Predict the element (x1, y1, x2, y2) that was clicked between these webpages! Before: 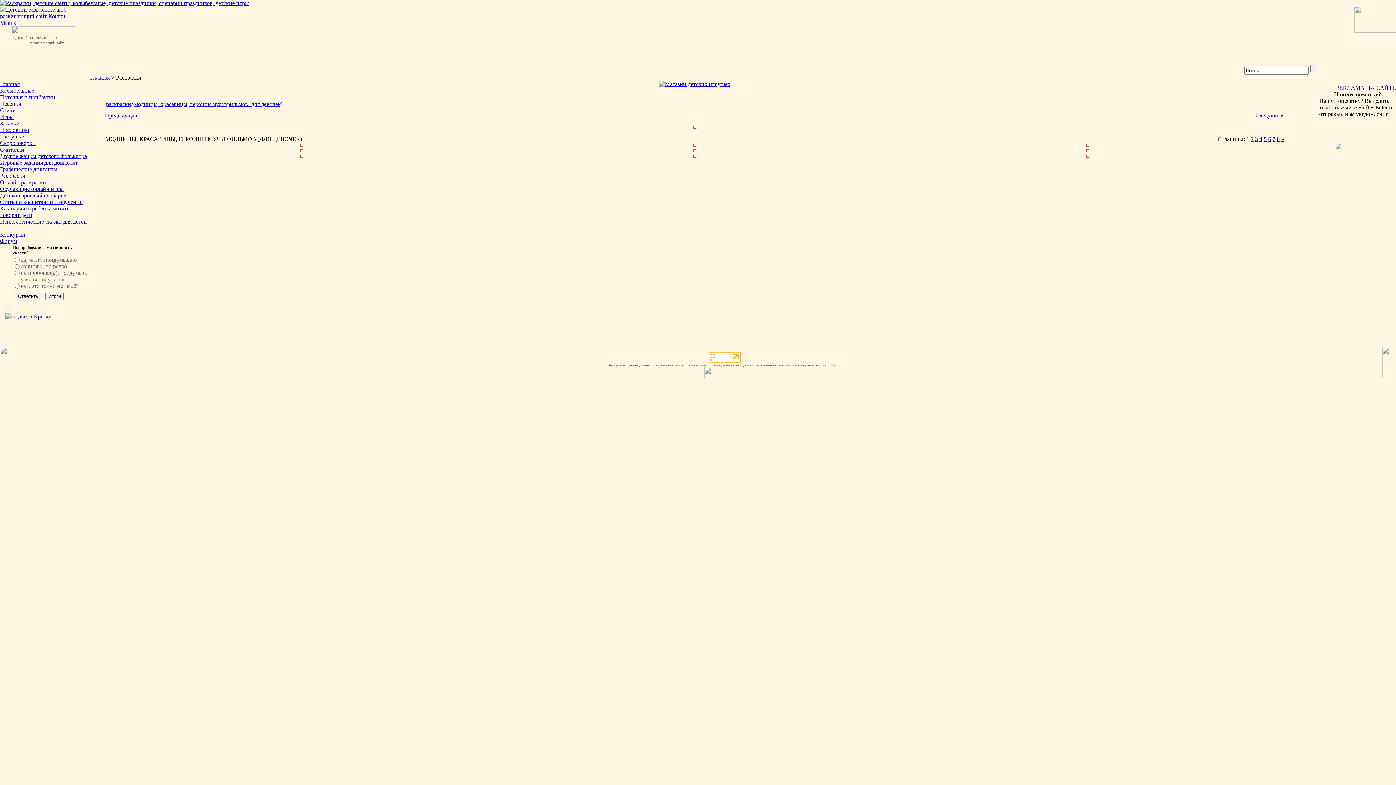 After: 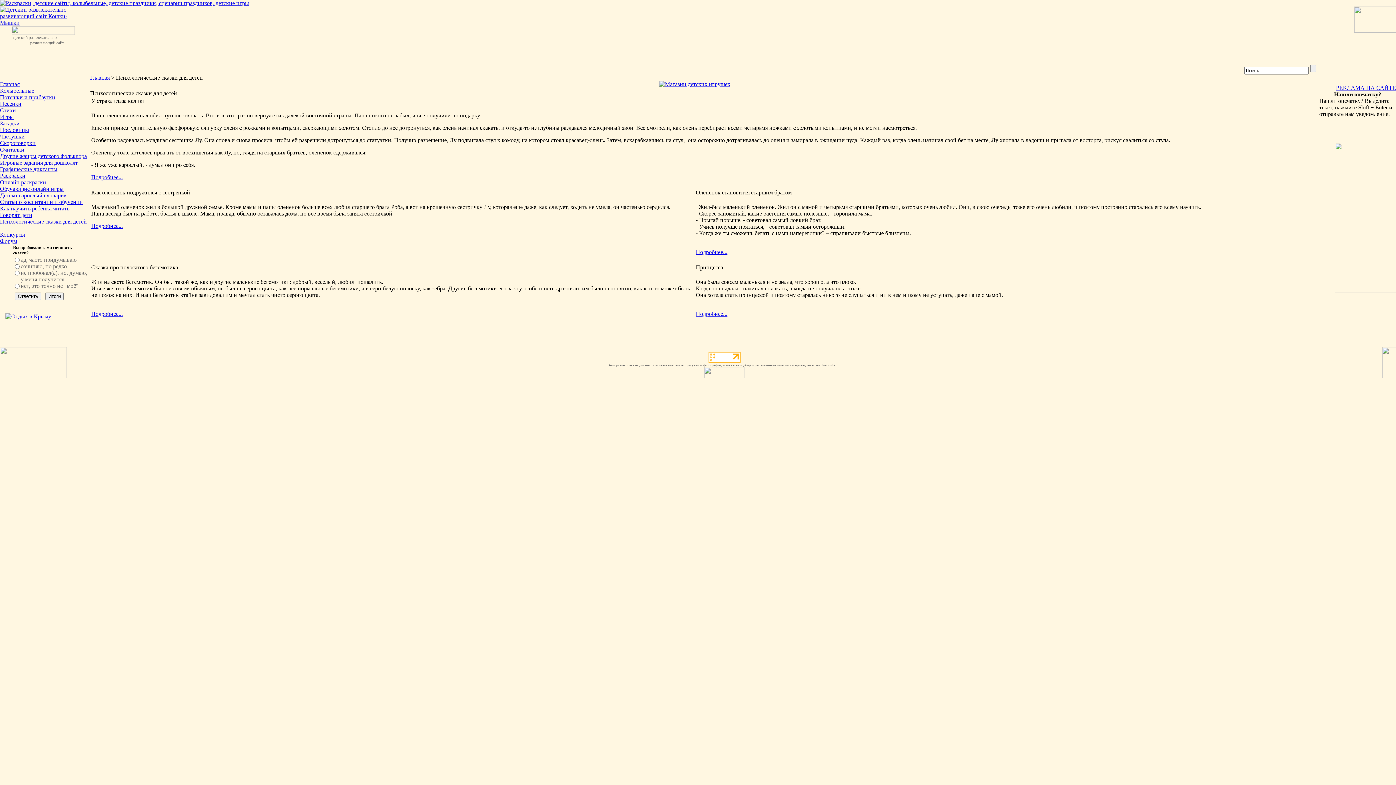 Action: label: Психологические сказки для детей bbox: (0, 218, 86, 224)